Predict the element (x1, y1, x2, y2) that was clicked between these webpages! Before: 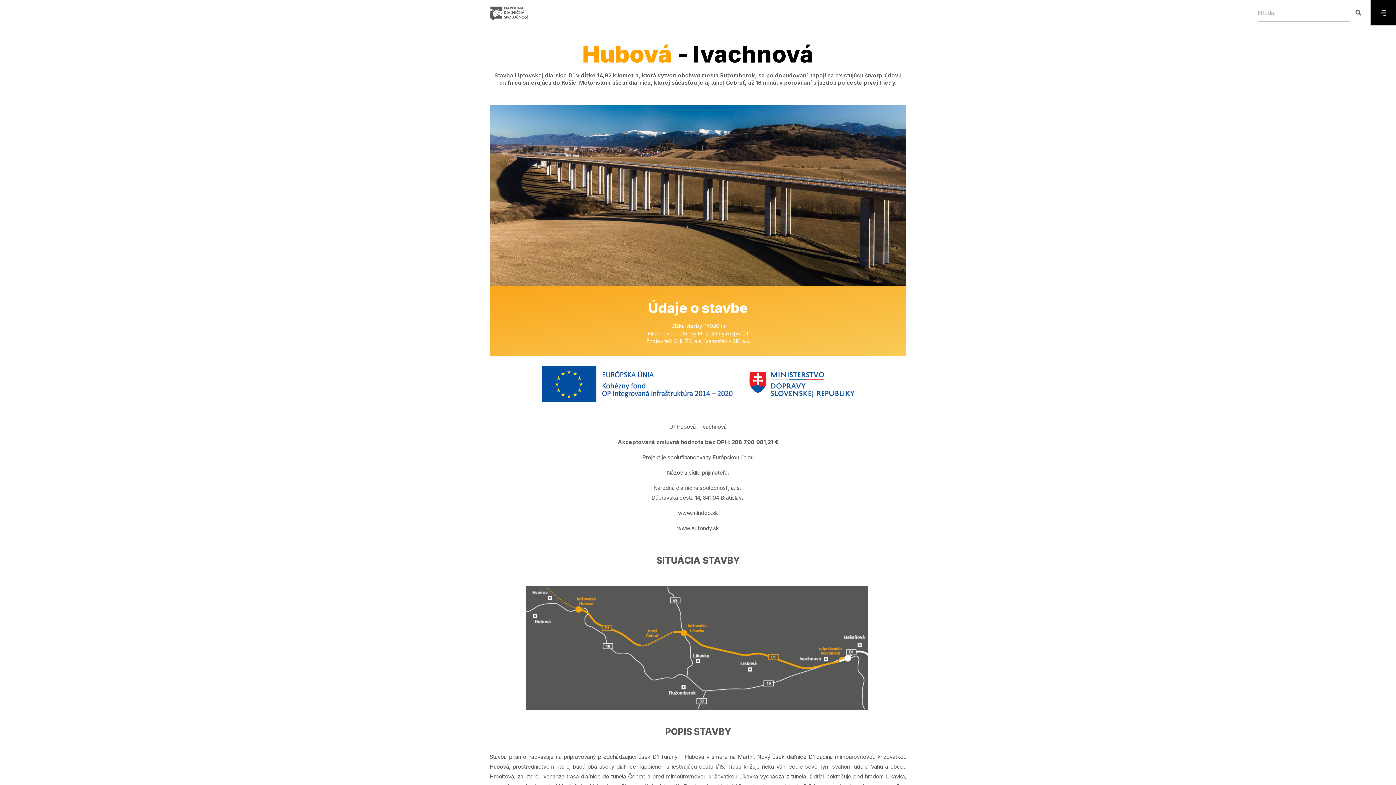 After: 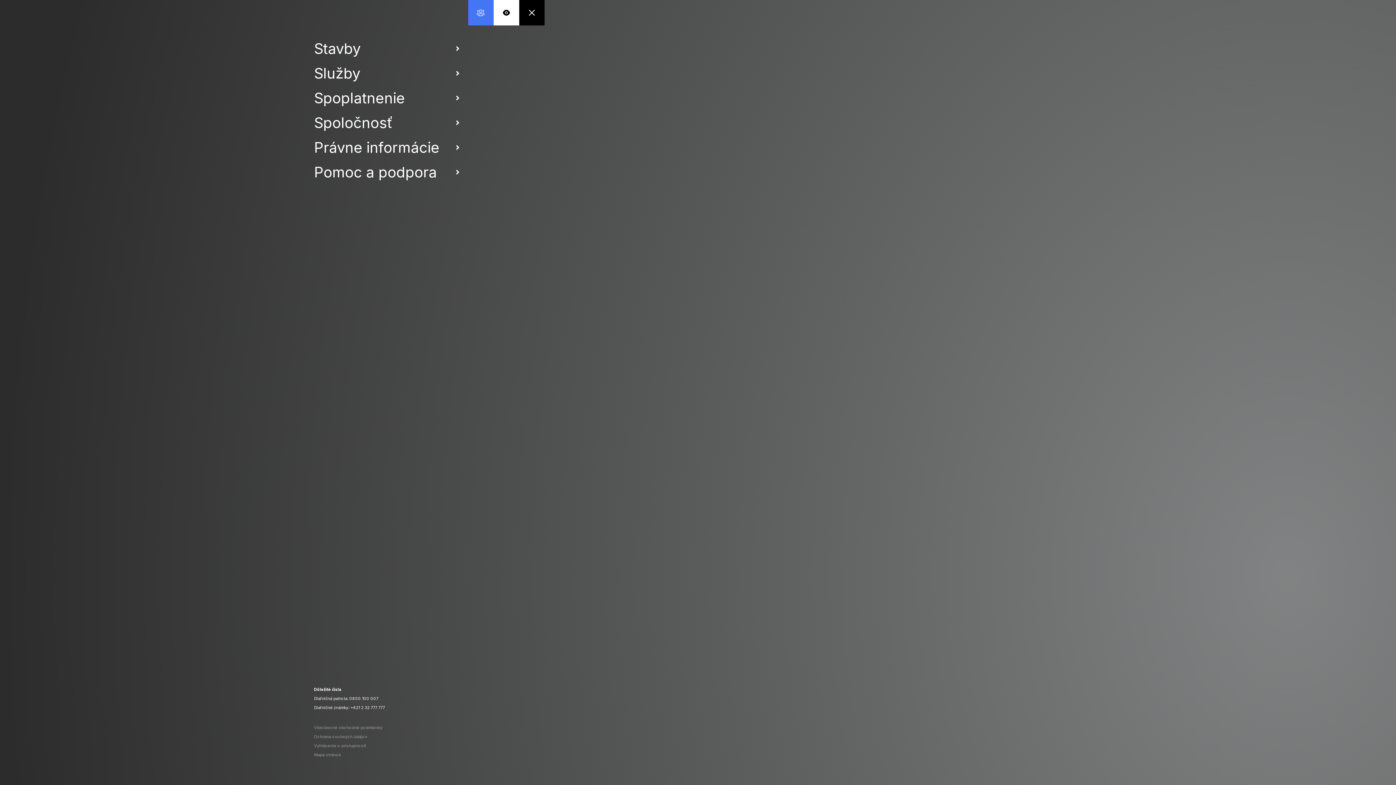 Action: bbox: (1380, 9, 1386, 16) label: Menu